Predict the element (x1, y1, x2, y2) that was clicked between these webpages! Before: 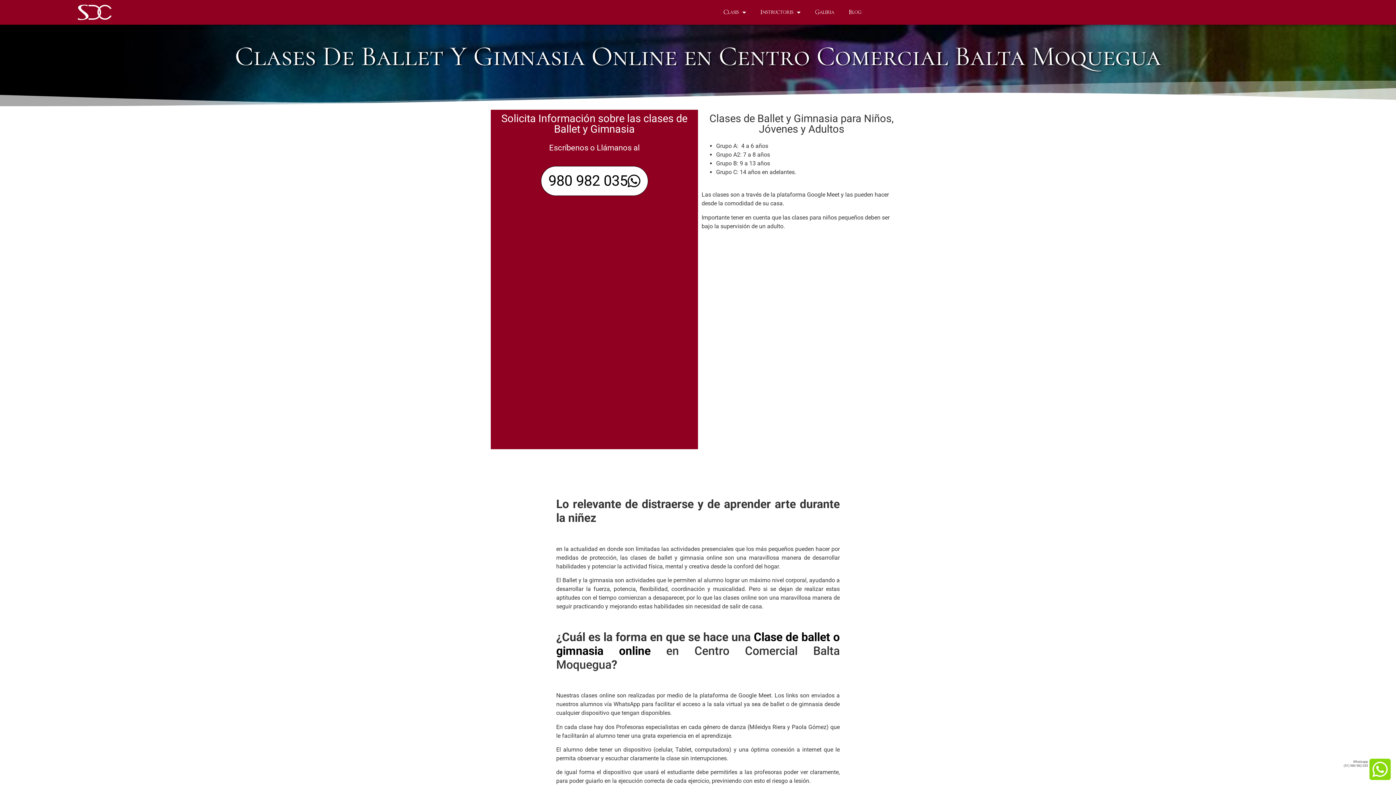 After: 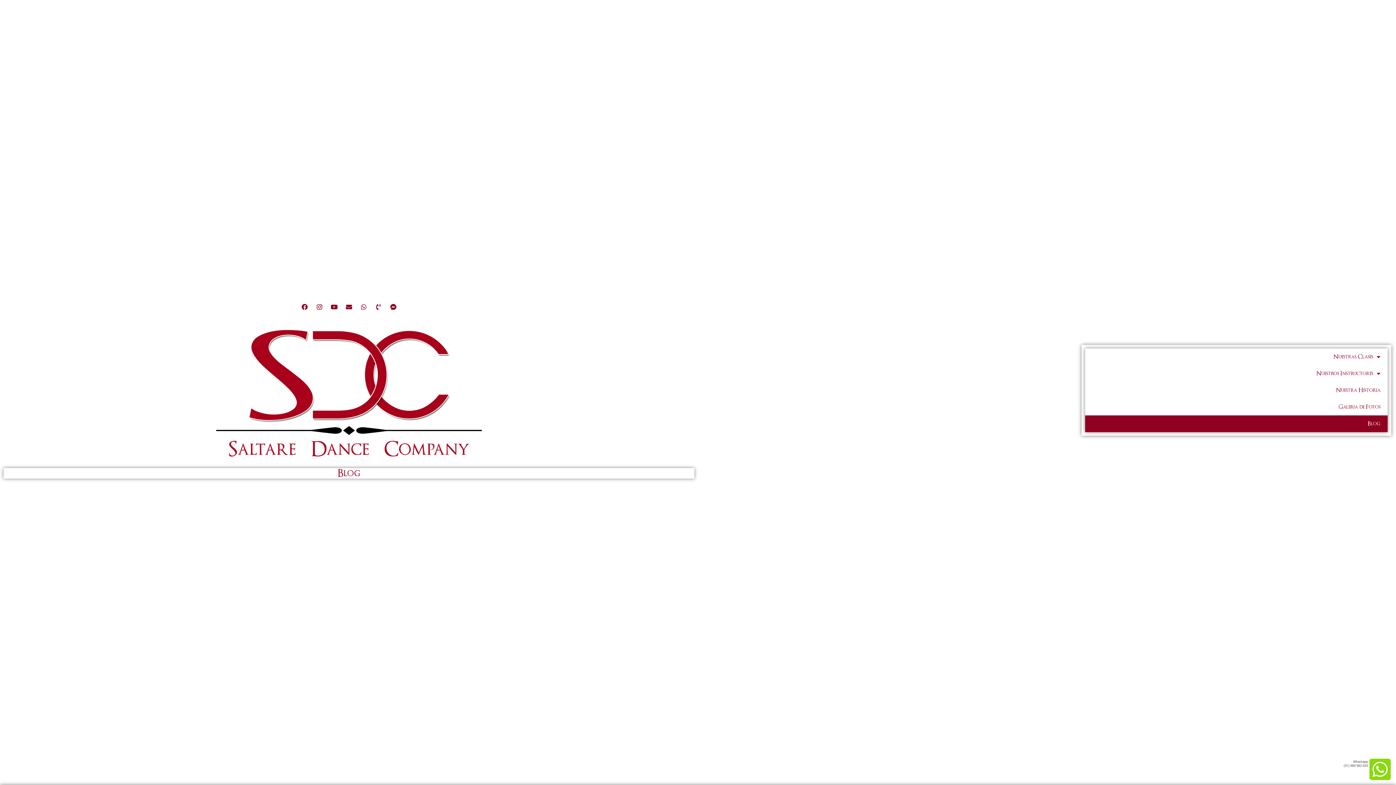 Action: label: Blog bbox: (841, 4, 869, 20)